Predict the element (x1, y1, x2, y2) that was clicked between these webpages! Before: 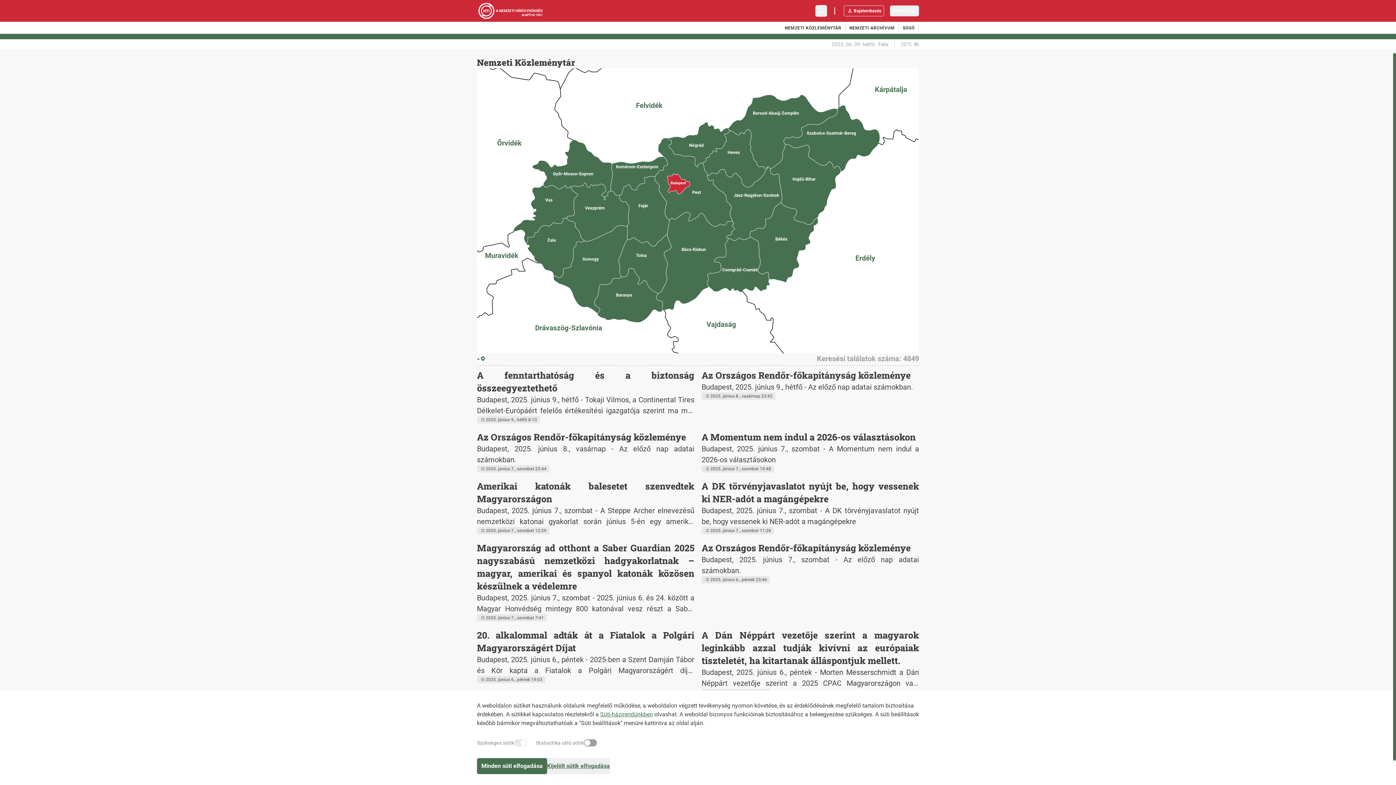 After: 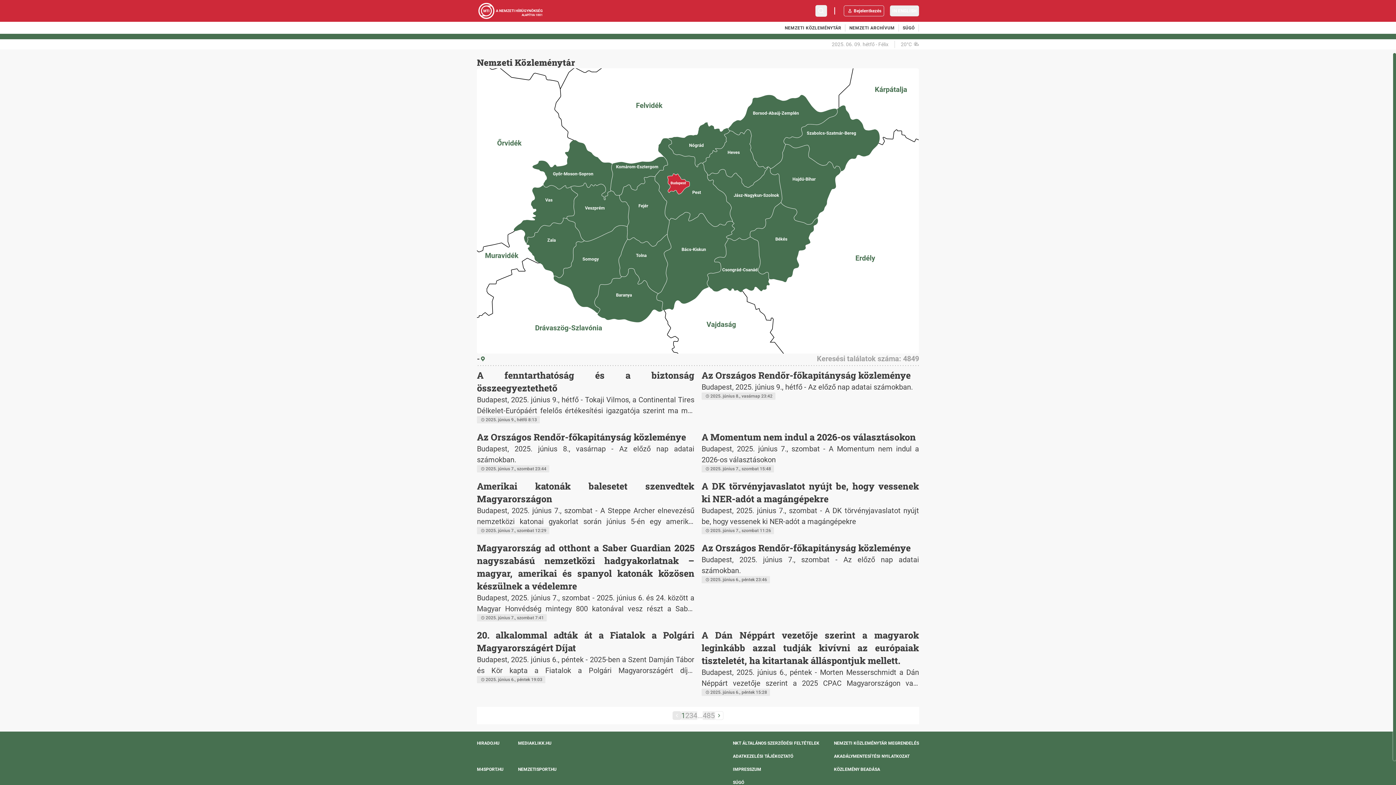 Action: label: Kijelölt sütik elfogadása bbox: (547, 758, 610, 774)